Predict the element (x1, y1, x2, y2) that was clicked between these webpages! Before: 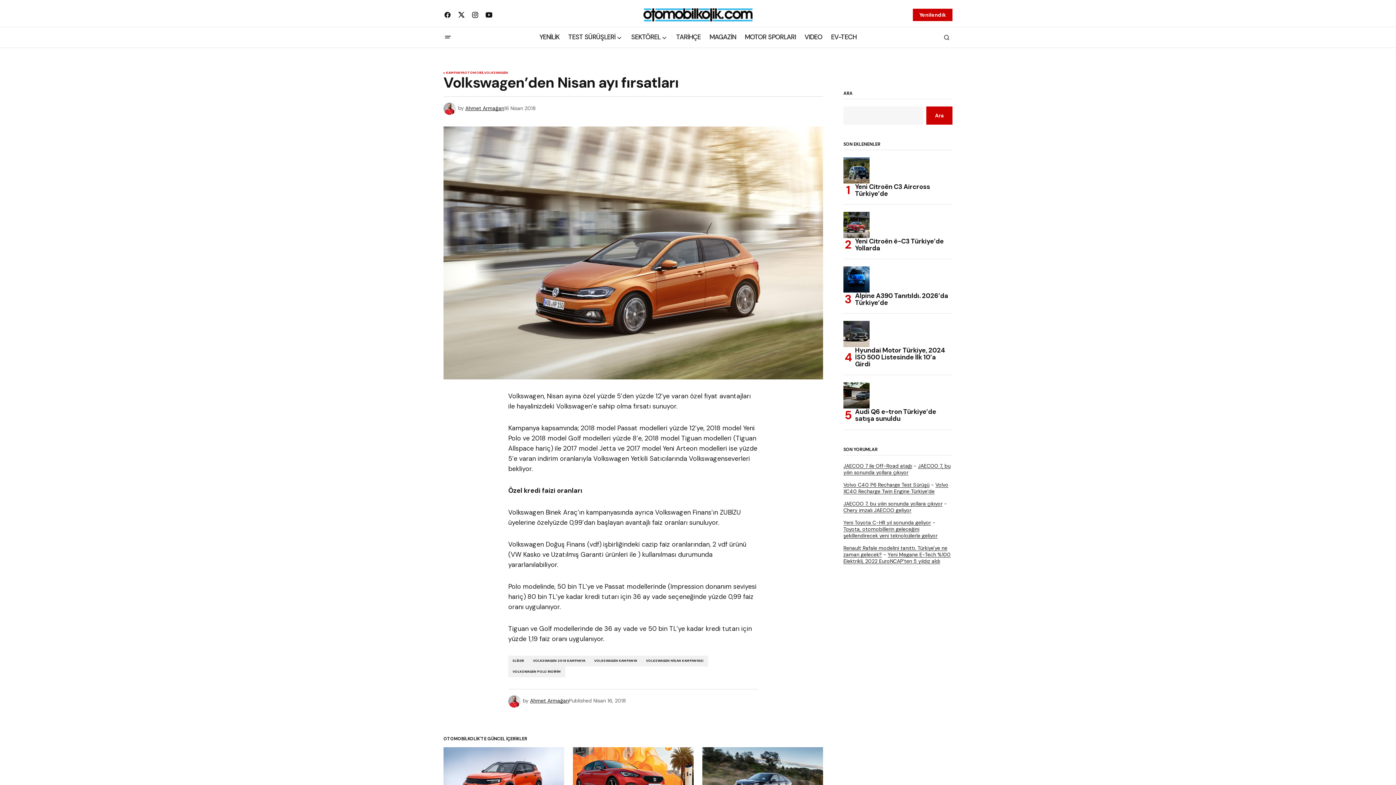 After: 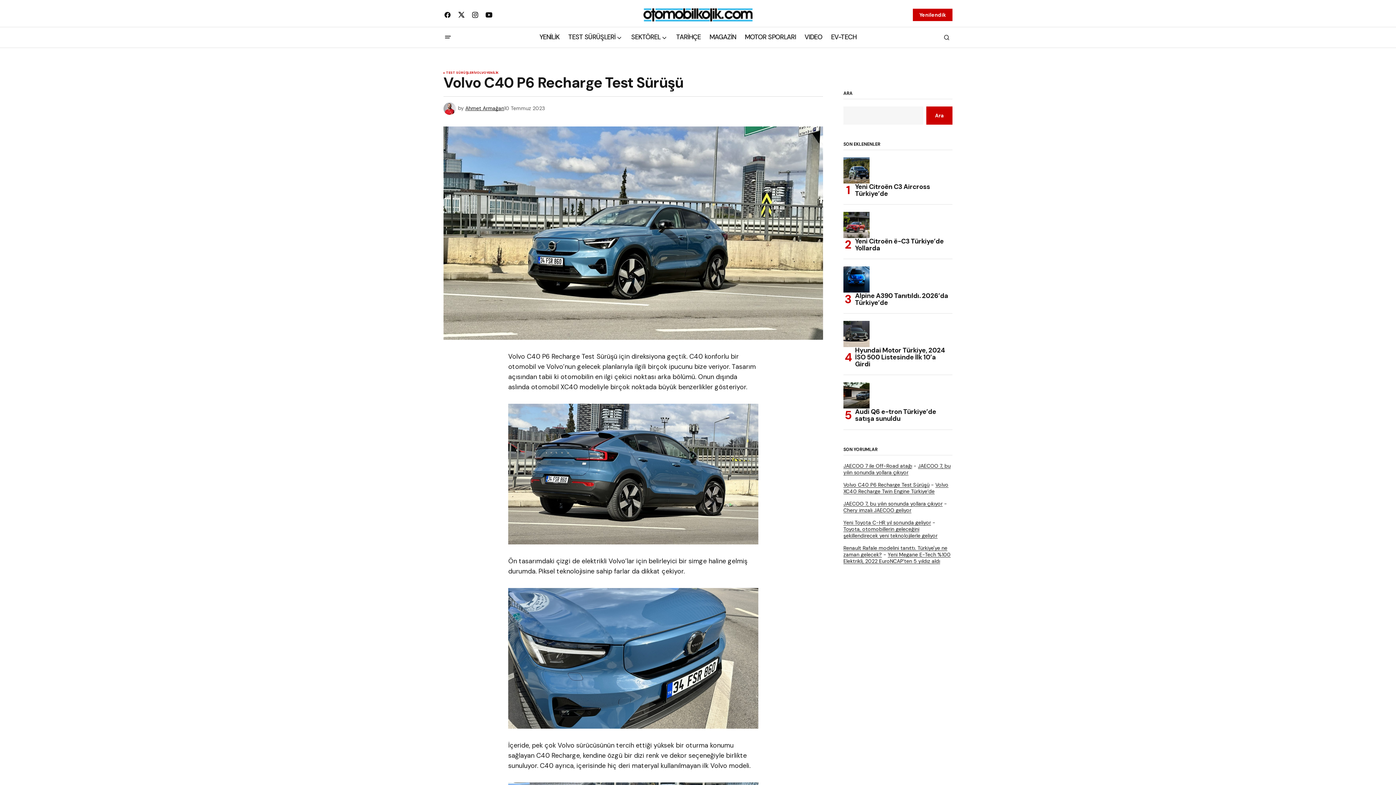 Action: bbox: (843, 481, 929, 488) label: Volvo C40 P6 Recharge Test Sürüşü